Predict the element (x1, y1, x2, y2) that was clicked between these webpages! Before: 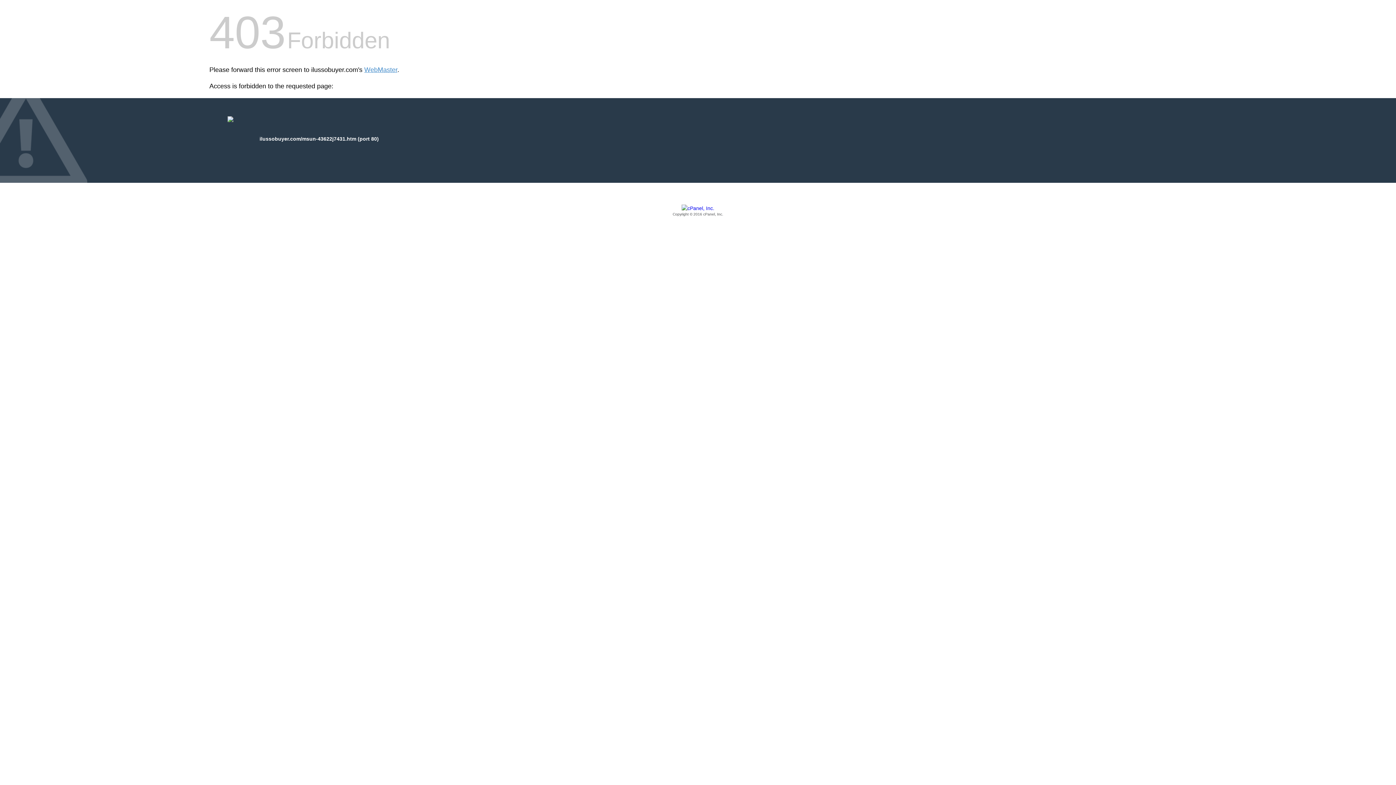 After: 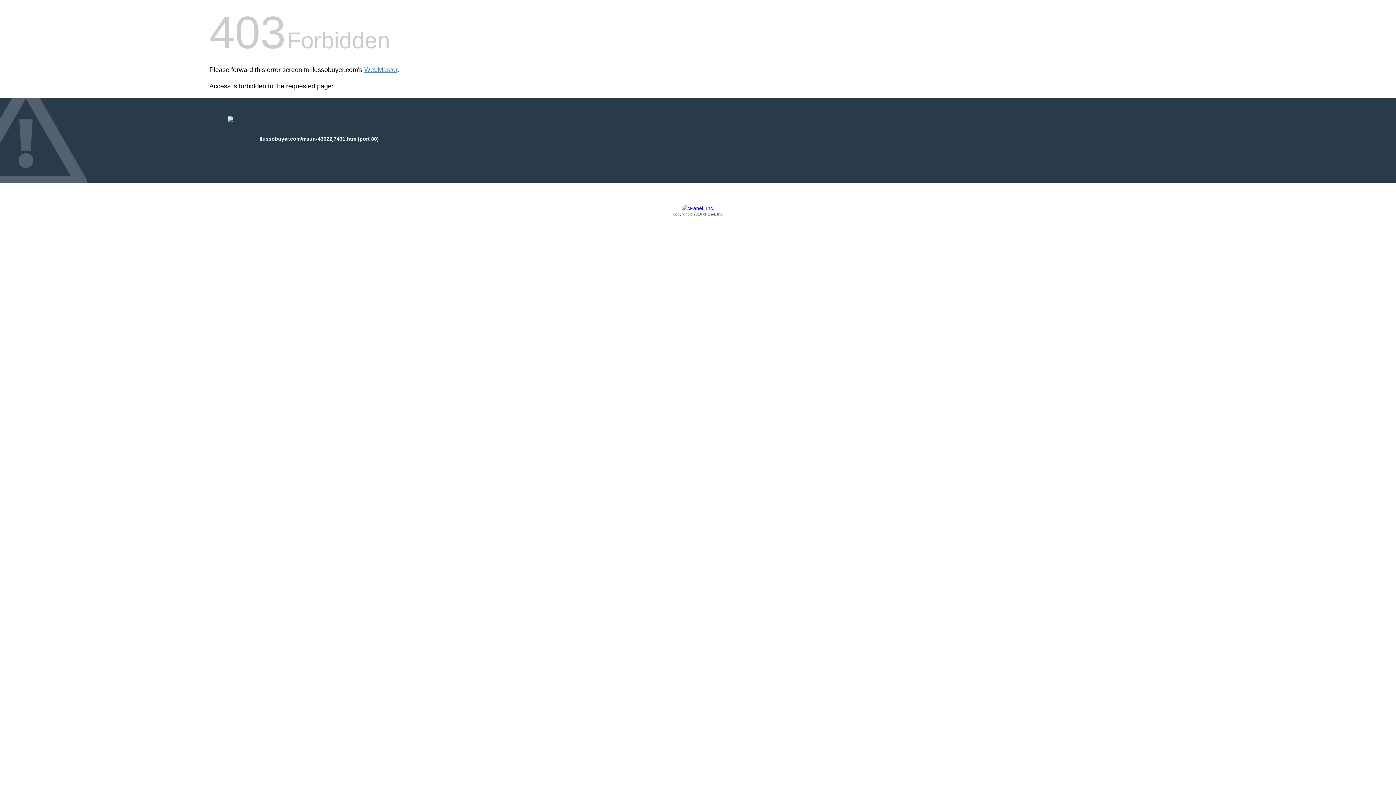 Action: bbox: (209, 205, 1186, 217) label: Copyright © 2016 cPanel, Inc.